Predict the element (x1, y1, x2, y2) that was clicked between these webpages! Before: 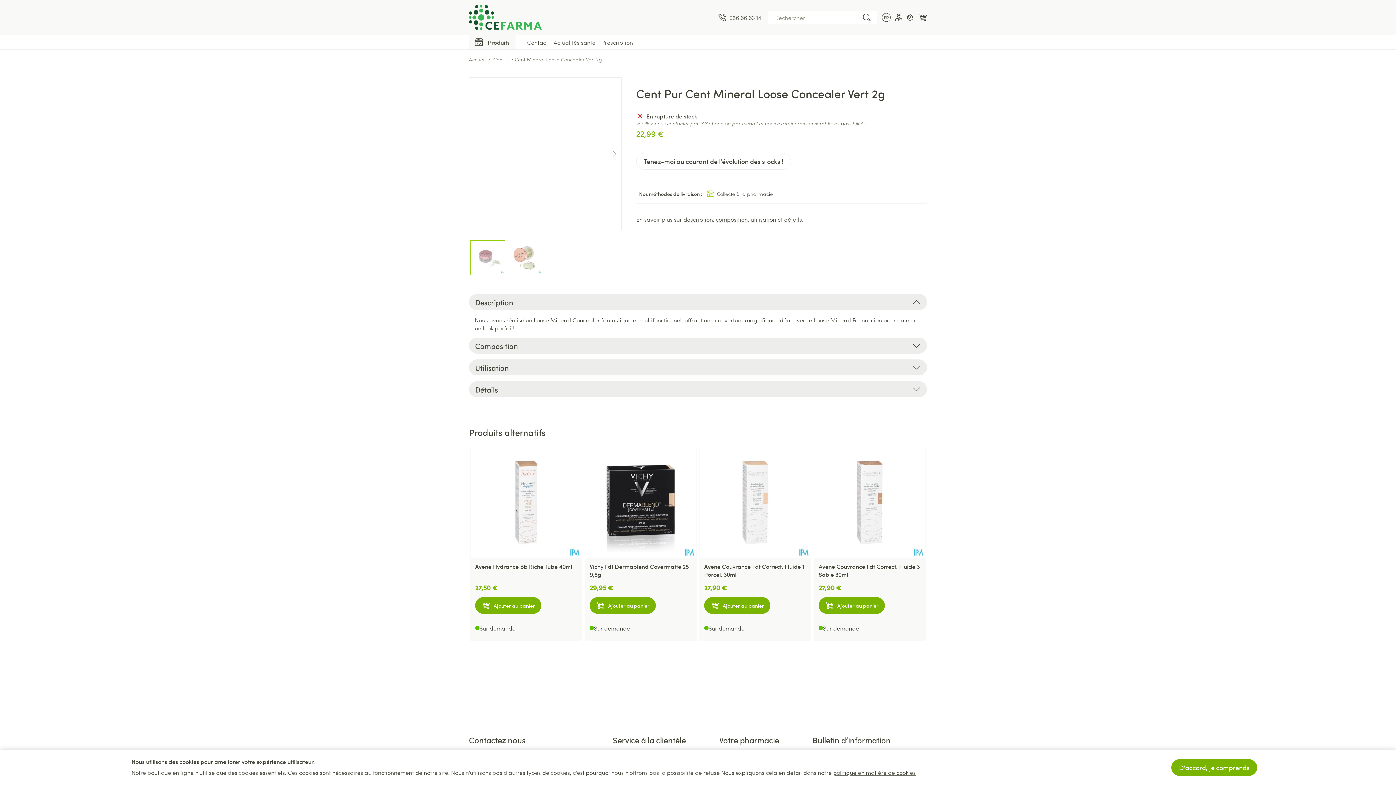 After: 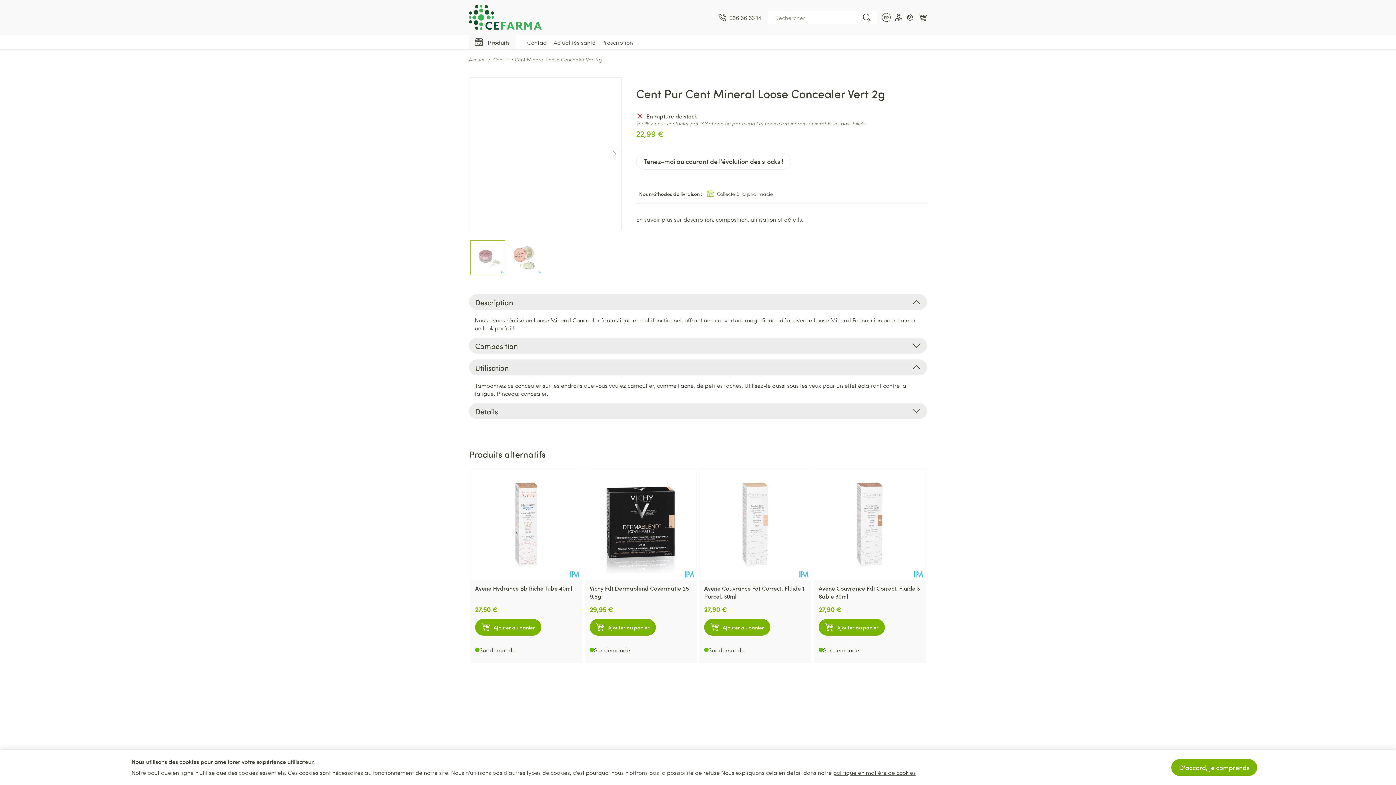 Action: bbox: (469, 359, 927, 375) label: Utilisation